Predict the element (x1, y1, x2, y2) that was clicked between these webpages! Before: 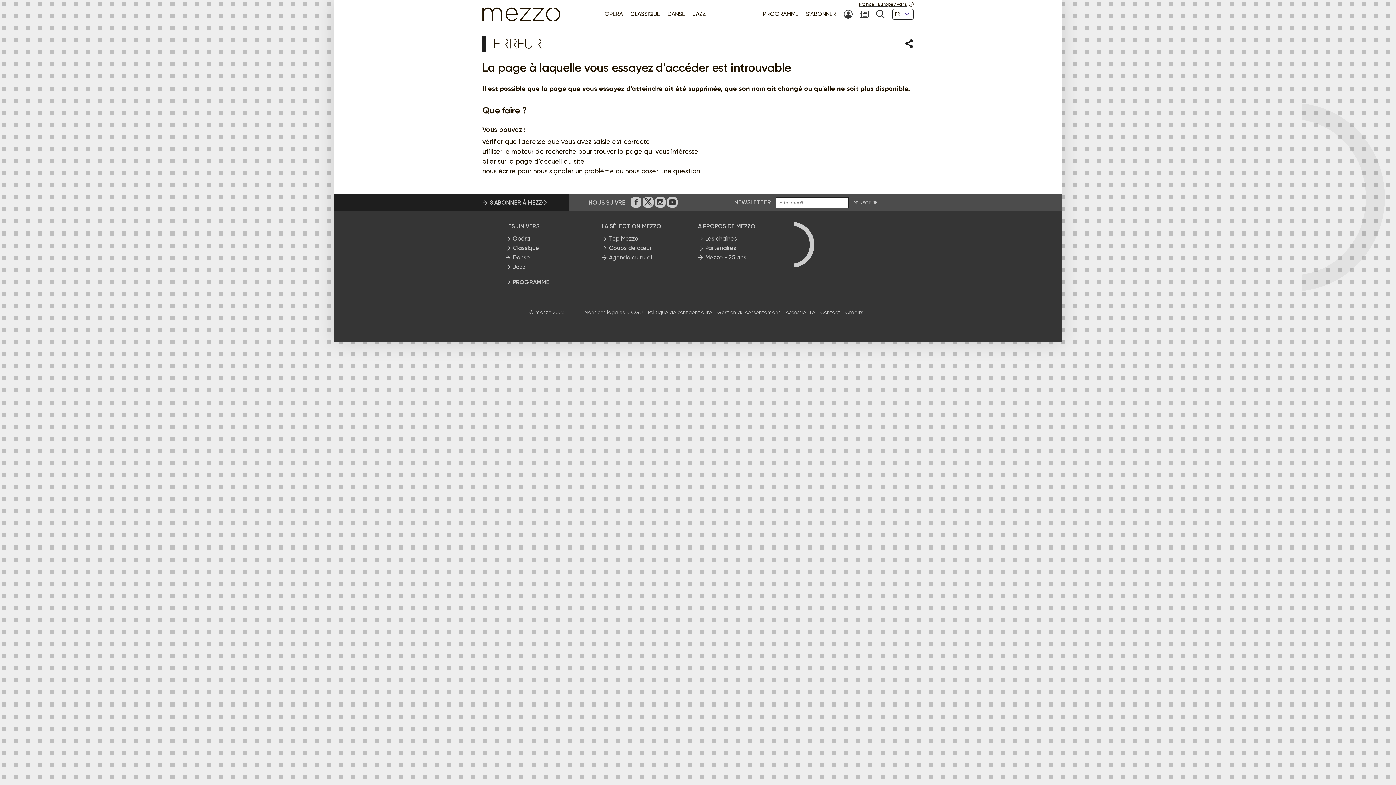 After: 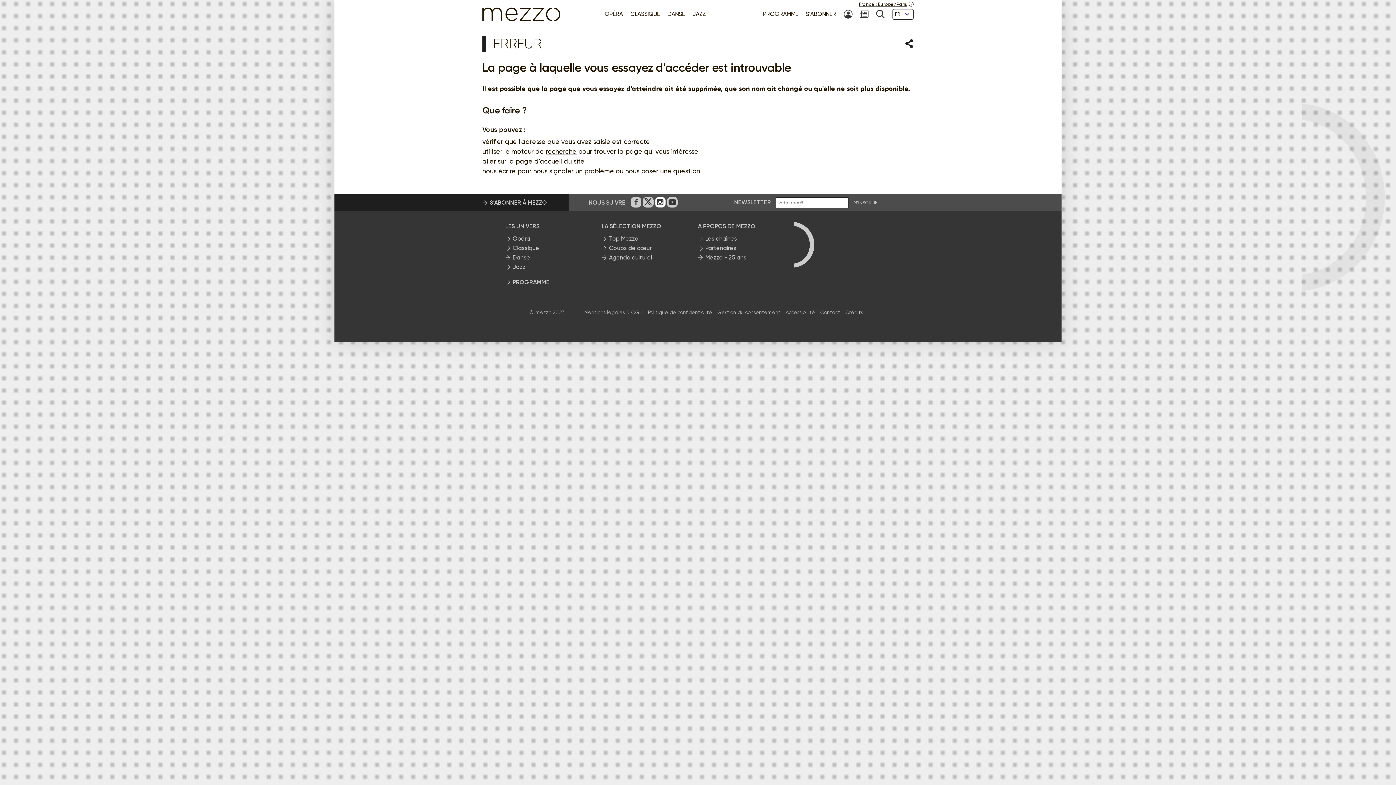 Action: bbox: (655, 196, 665, 207) label: Sur Instagram